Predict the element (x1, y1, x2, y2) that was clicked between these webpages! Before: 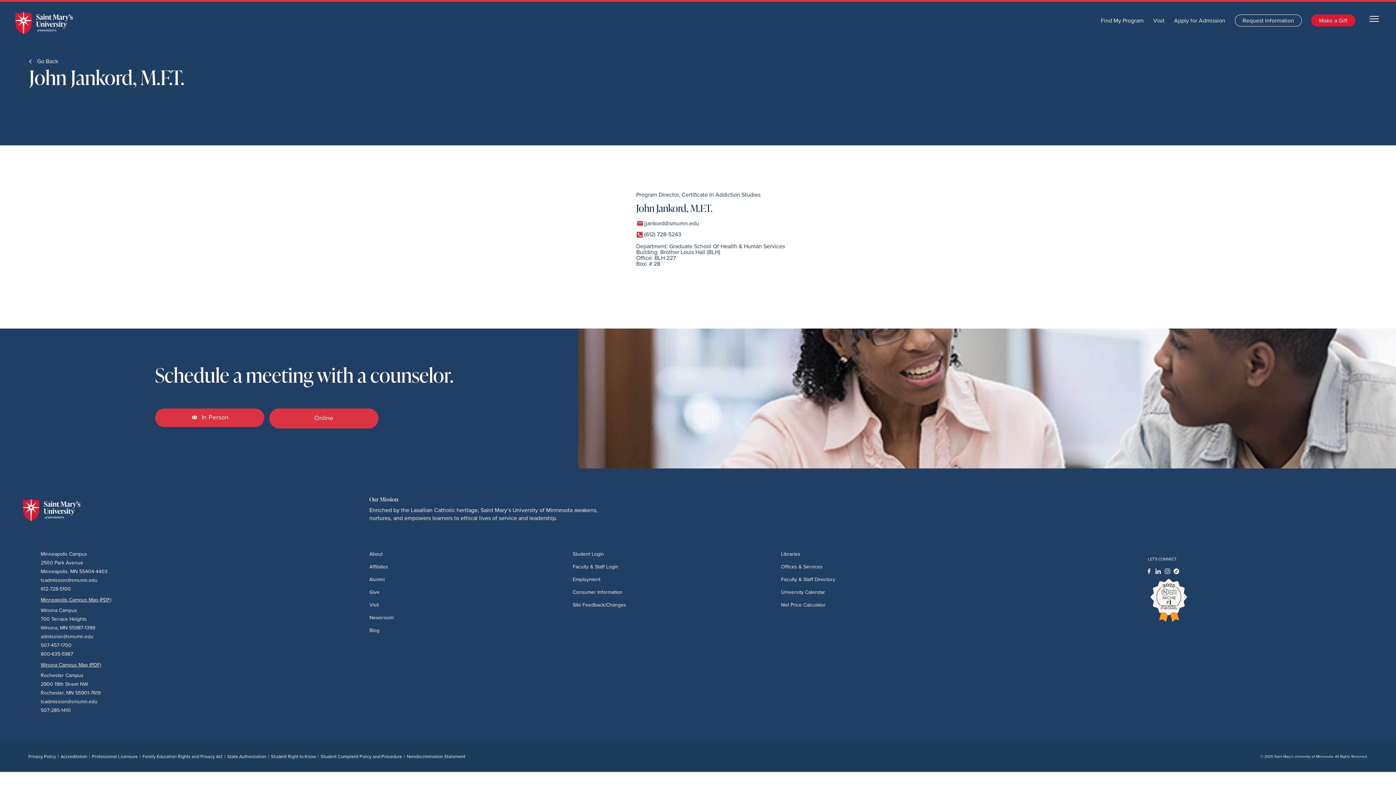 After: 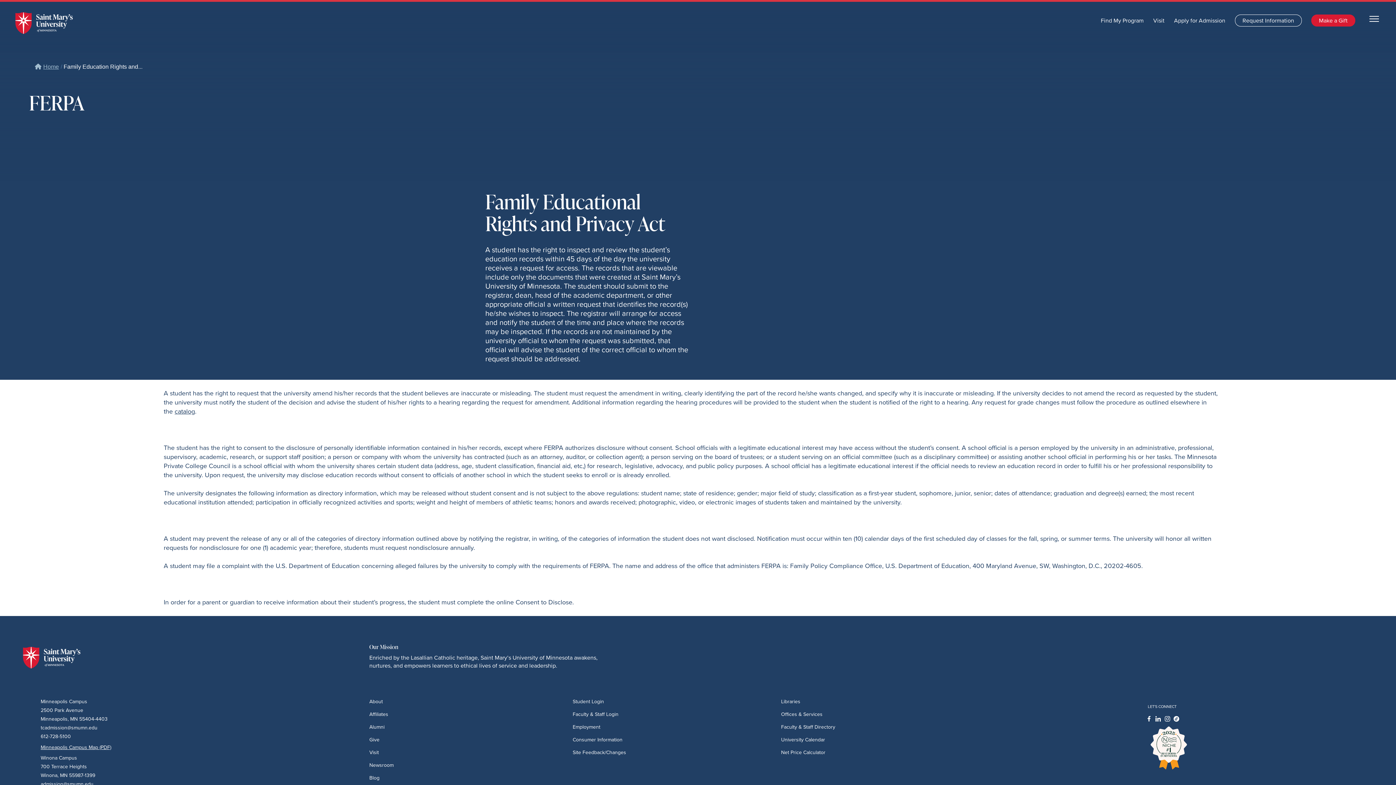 Action: label: Family Education Rights and Privacy Act| bbox: (142, 753, 227, 760)